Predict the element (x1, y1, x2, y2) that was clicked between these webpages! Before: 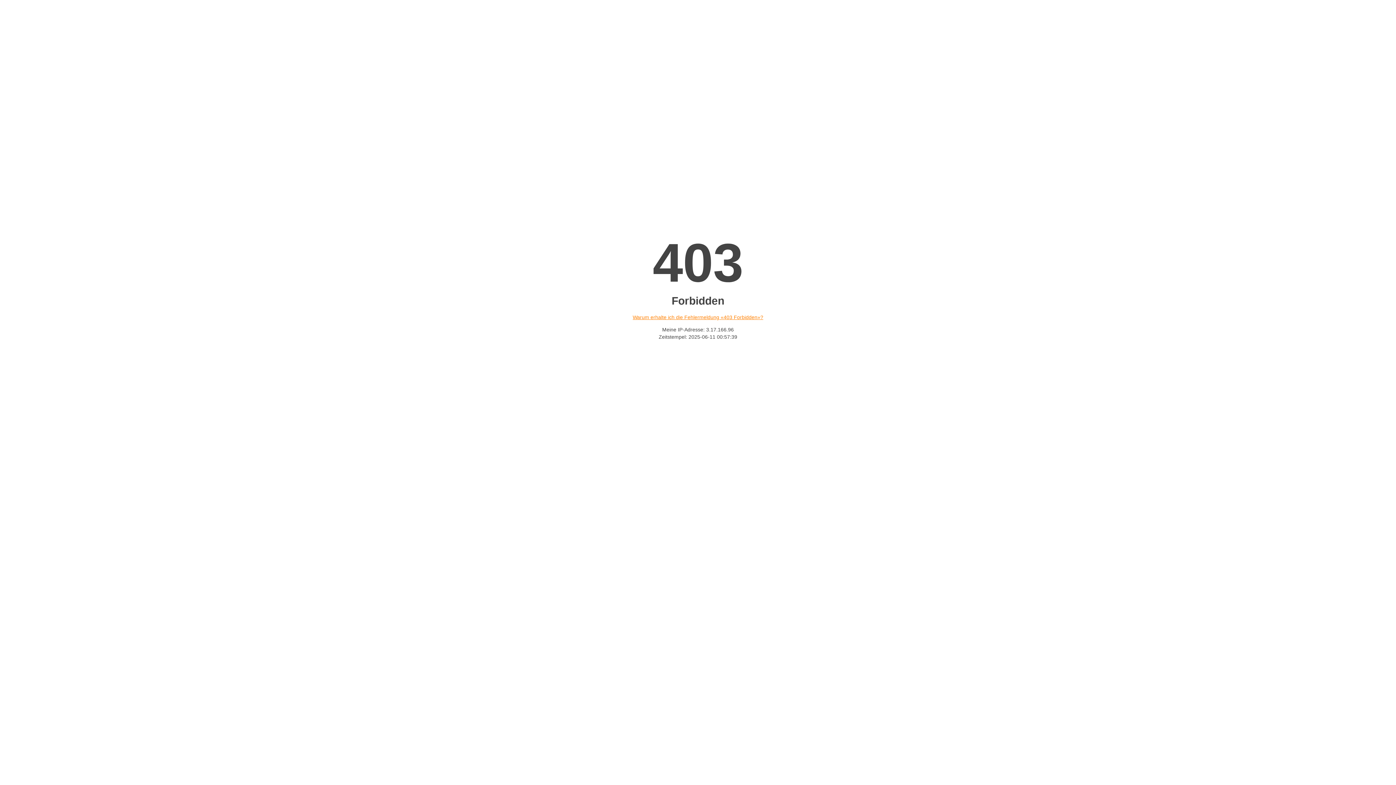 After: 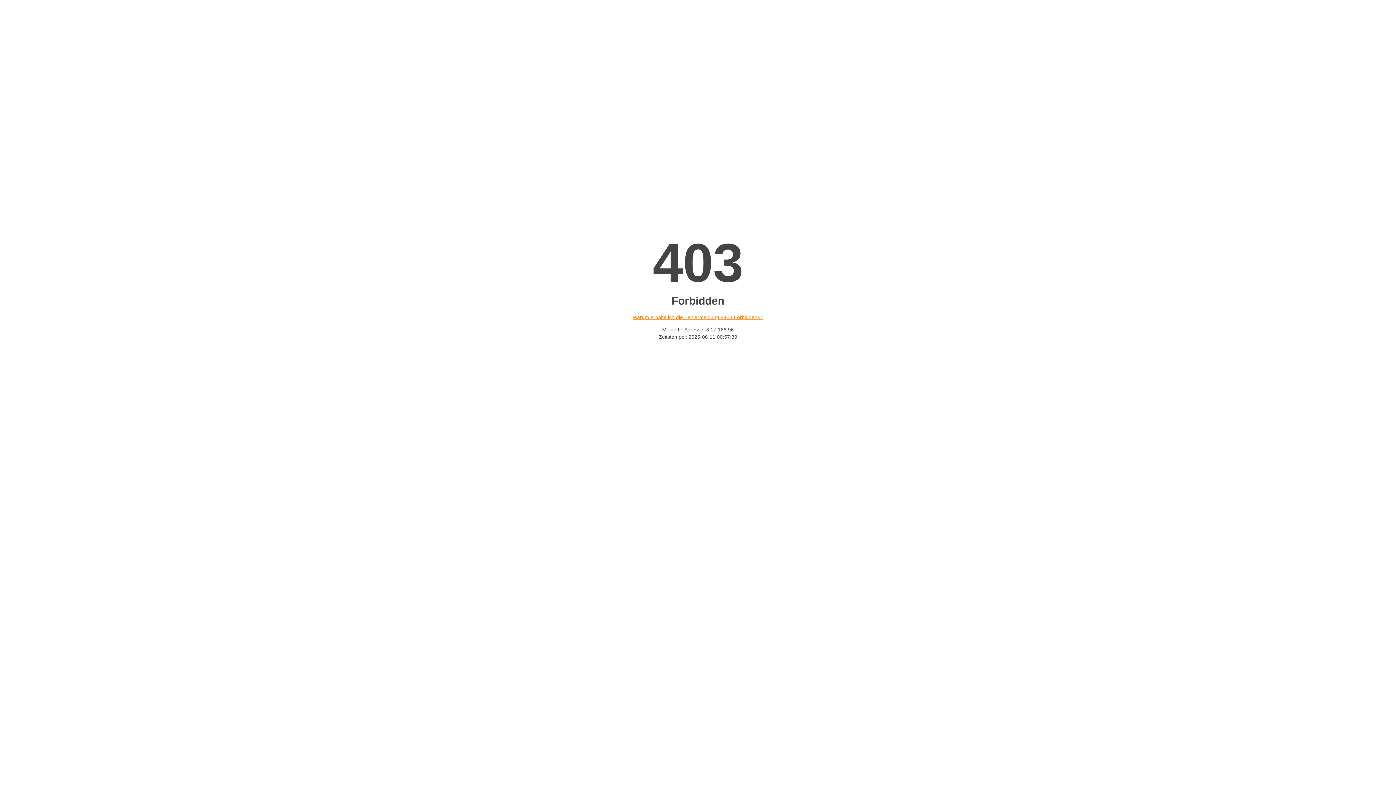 Action: label: Warum erhalte ich die Fehlermeldung «403 Forbidden»? bbox: (632, 314, 763, 320)